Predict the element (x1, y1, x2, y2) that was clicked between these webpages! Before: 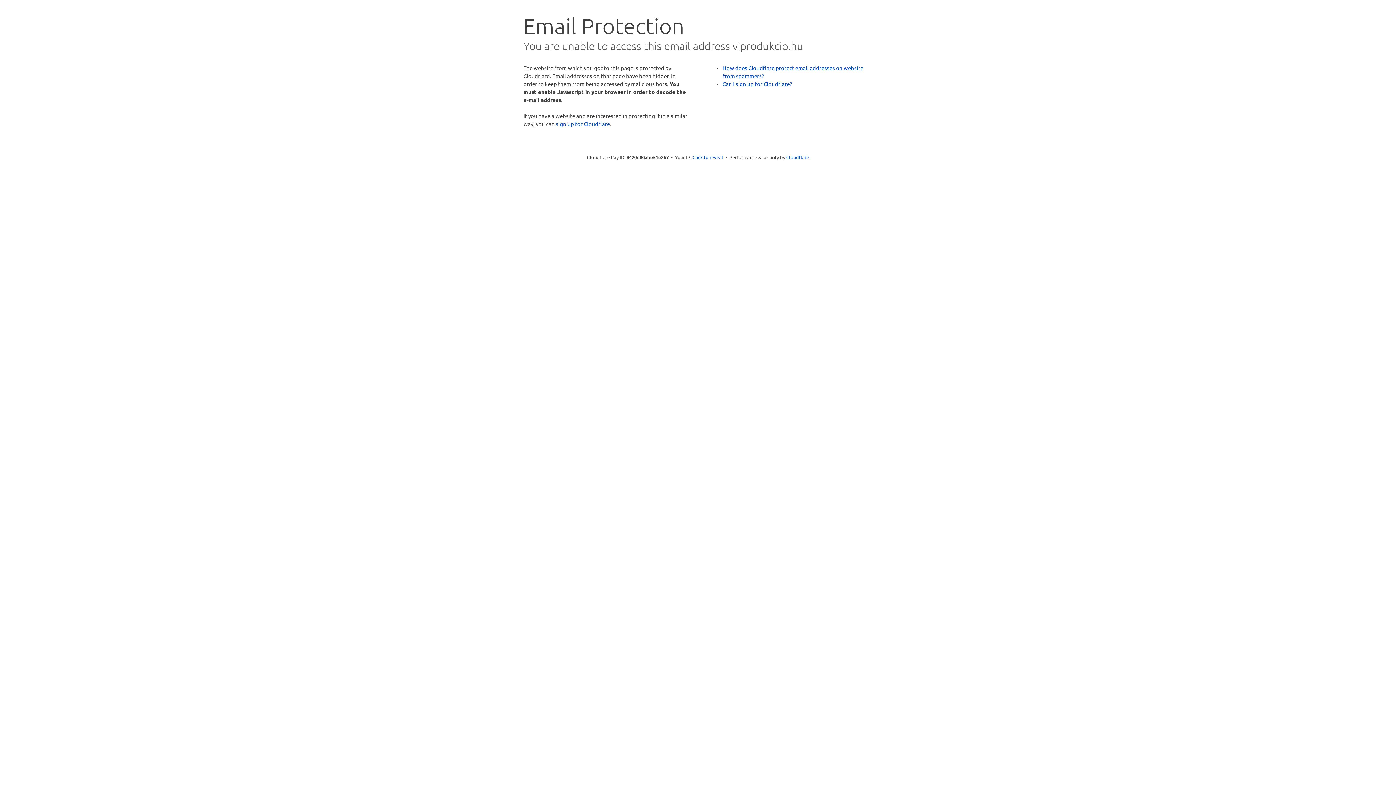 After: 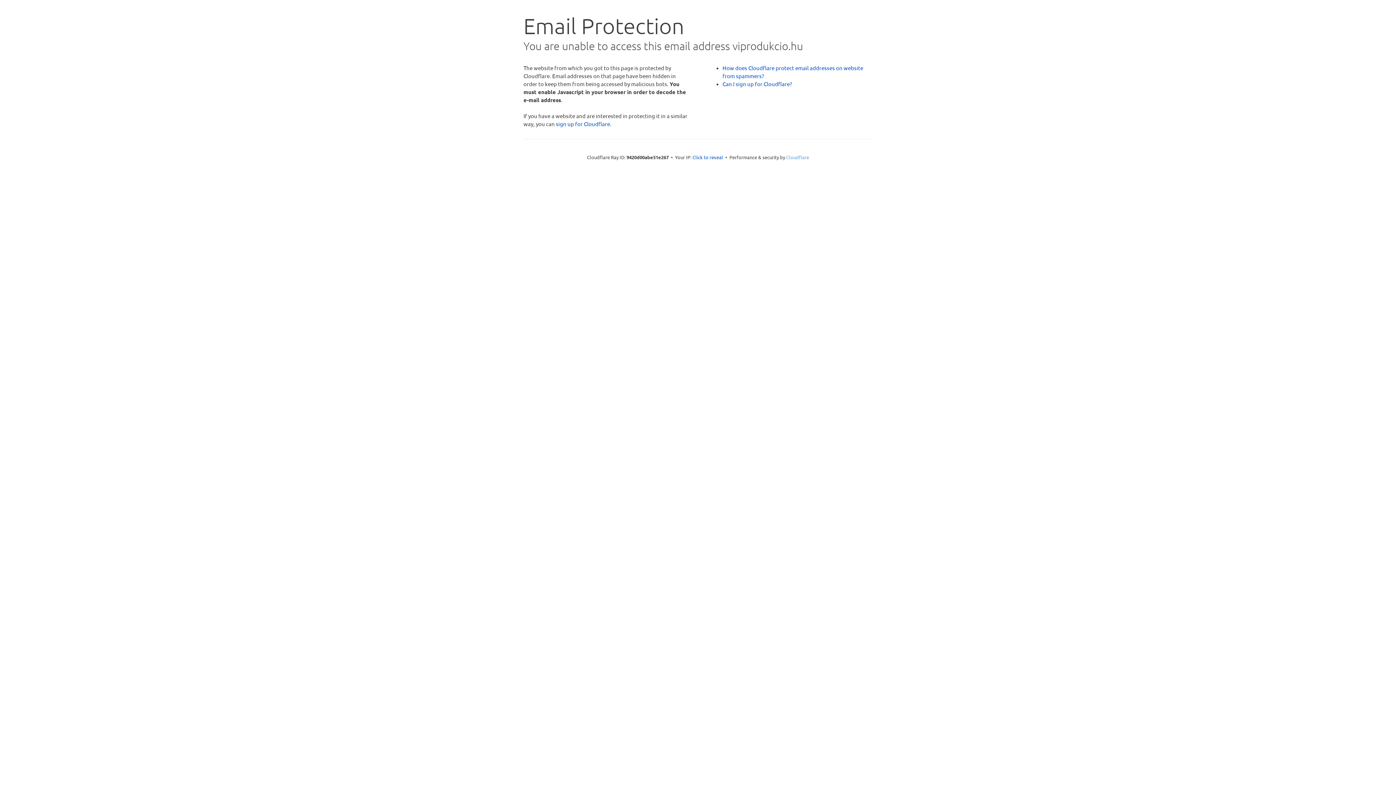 Action: label: Cloudflare bbox: (786, 154, 809, 160)